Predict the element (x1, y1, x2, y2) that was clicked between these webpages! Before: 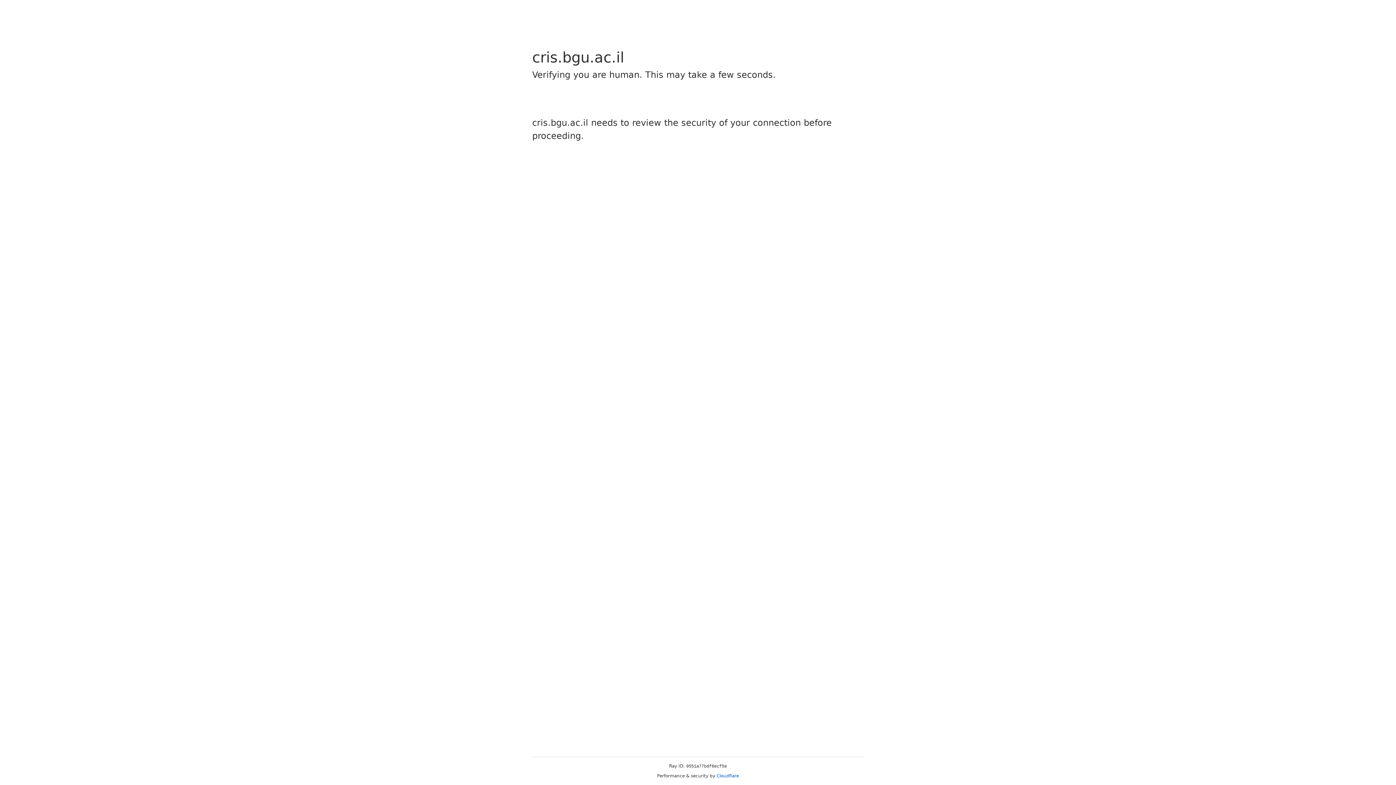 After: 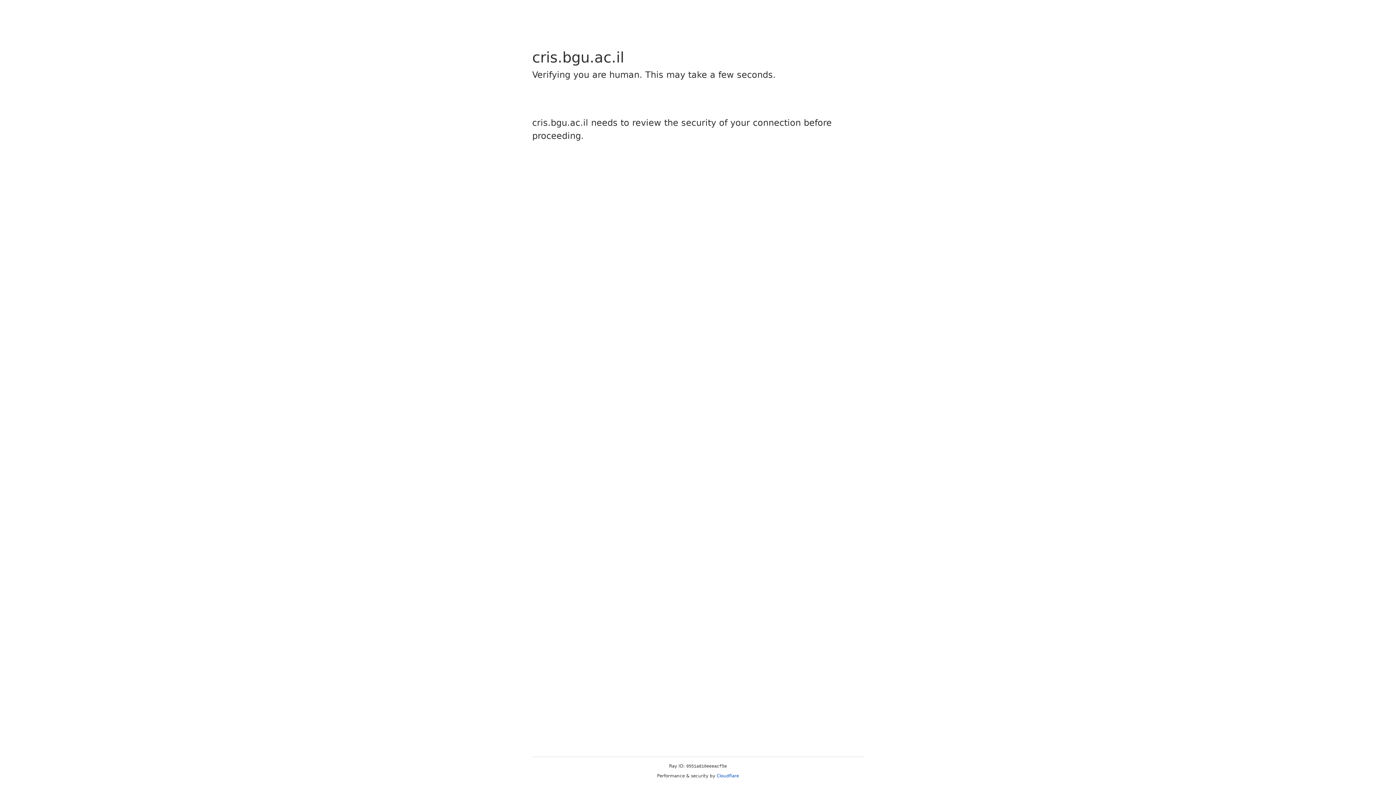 Action: bbox: (716, 773, 739, 778) label: Cloudflare